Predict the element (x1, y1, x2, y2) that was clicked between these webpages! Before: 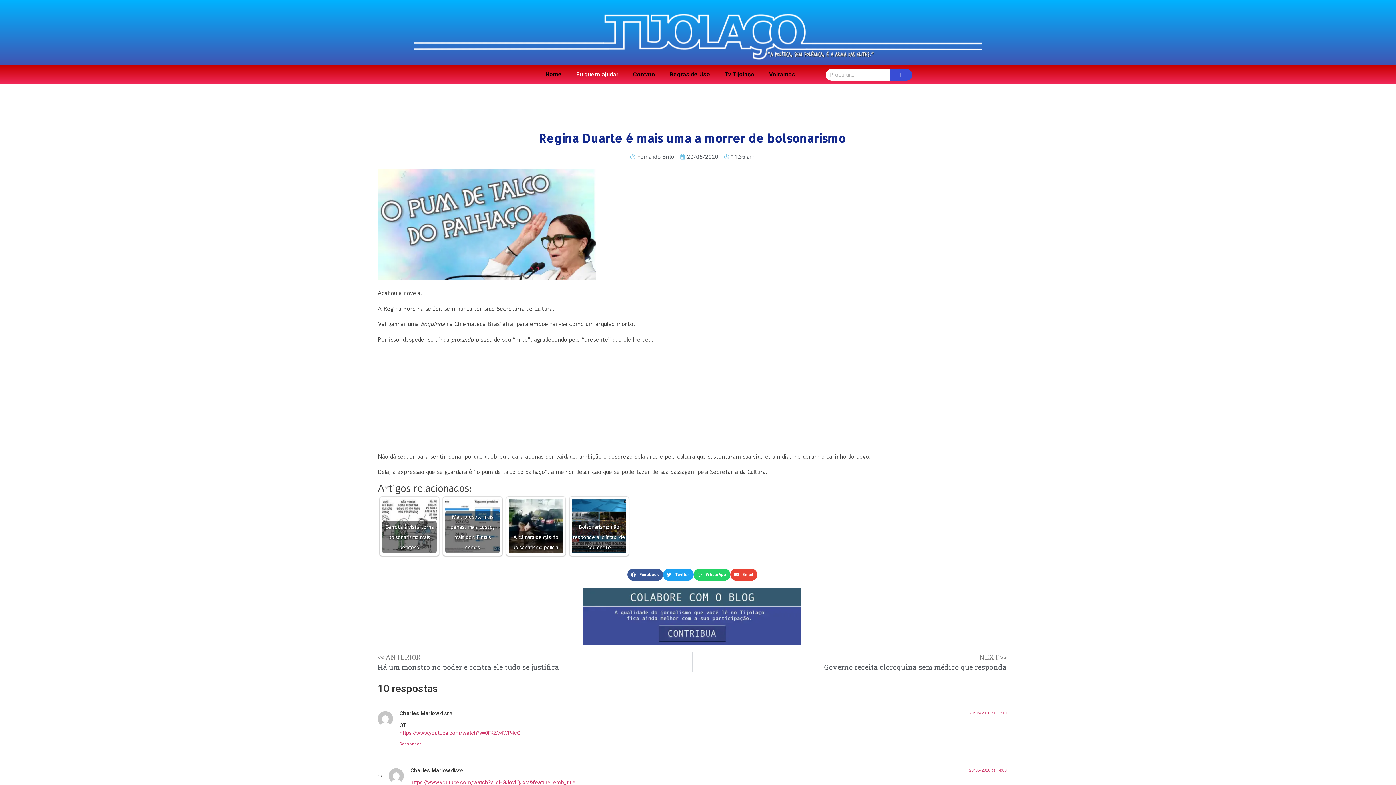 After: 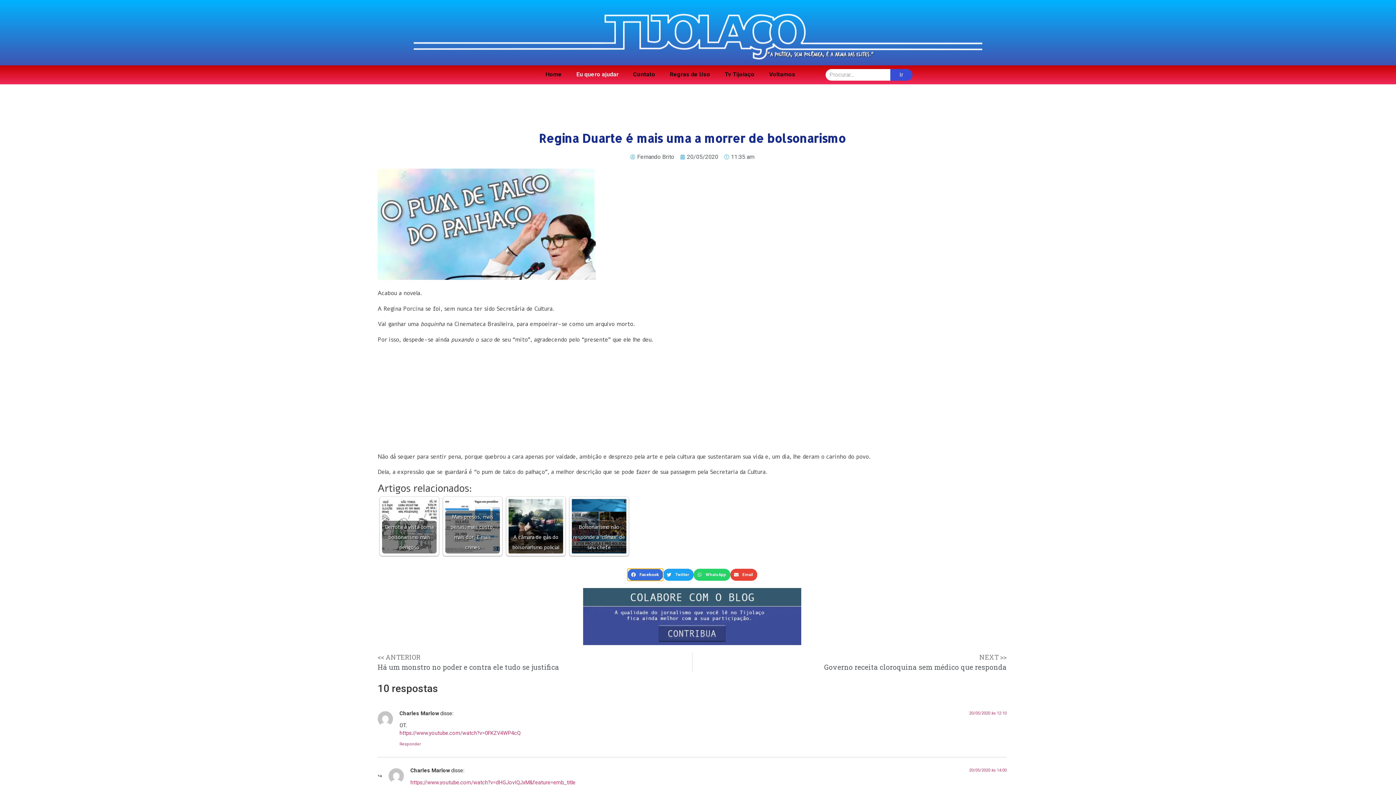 Action: label: Compartilhar no facebook bbox: (627, 568, 663, 581)